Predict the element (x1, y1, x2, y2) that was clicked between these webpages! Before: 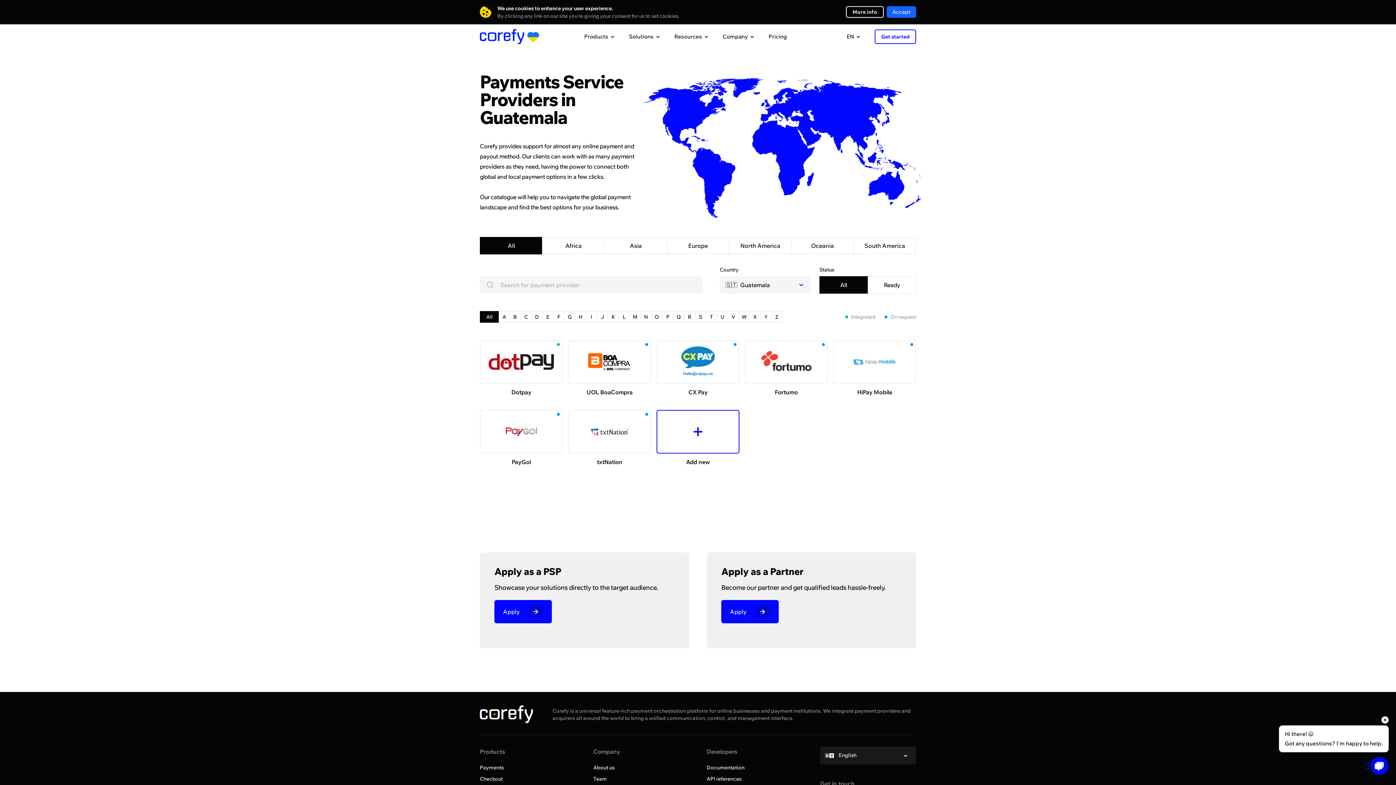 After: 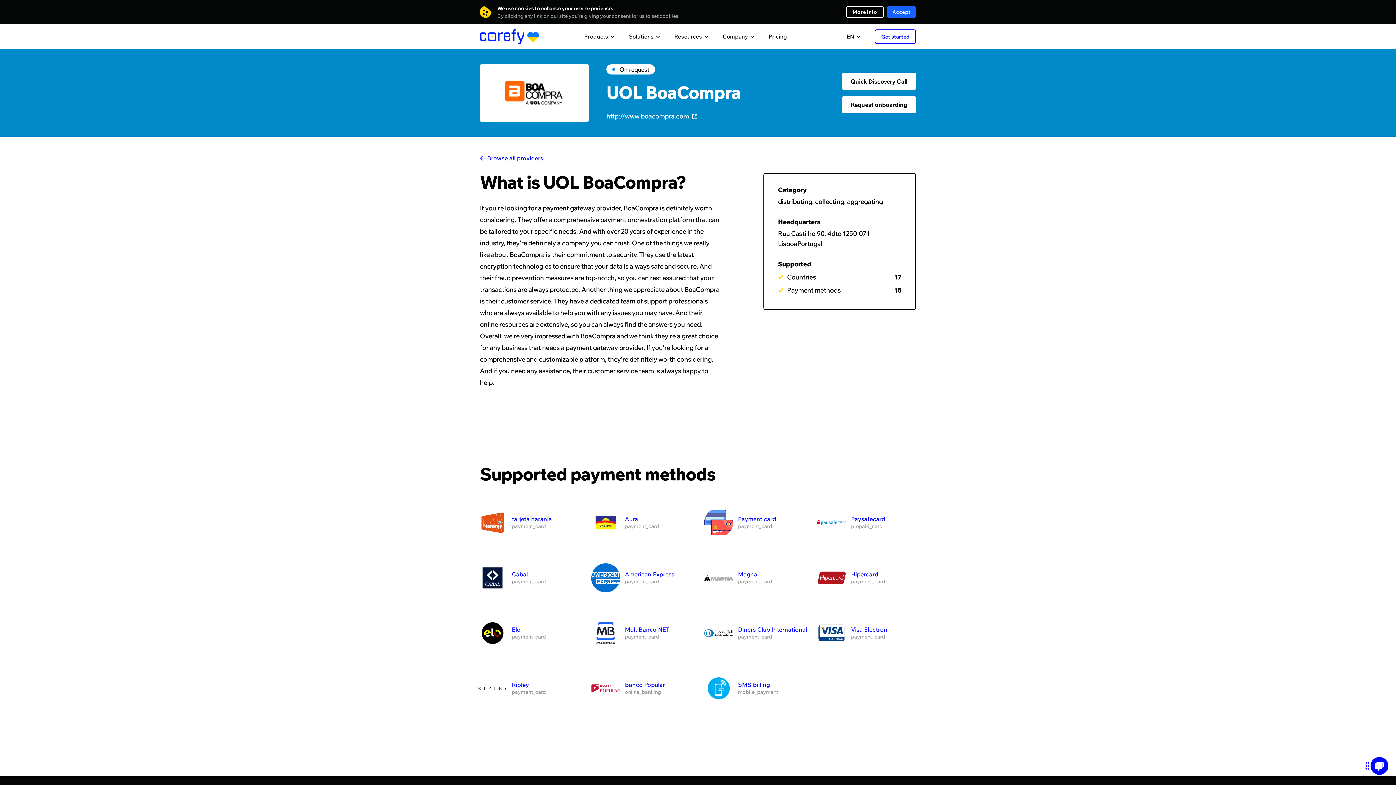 Action: label: UOL BoaCompra bbox: (568, 340, 651, 396)